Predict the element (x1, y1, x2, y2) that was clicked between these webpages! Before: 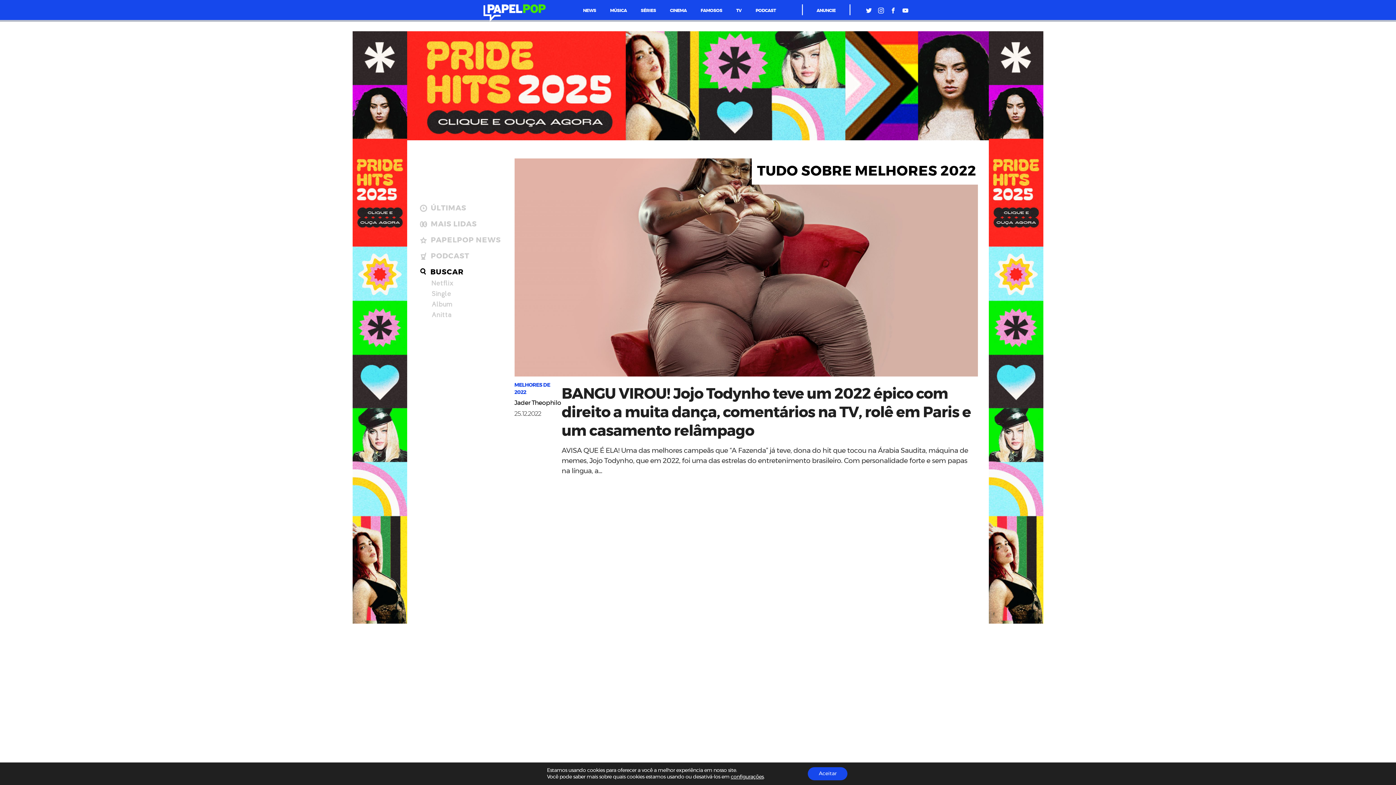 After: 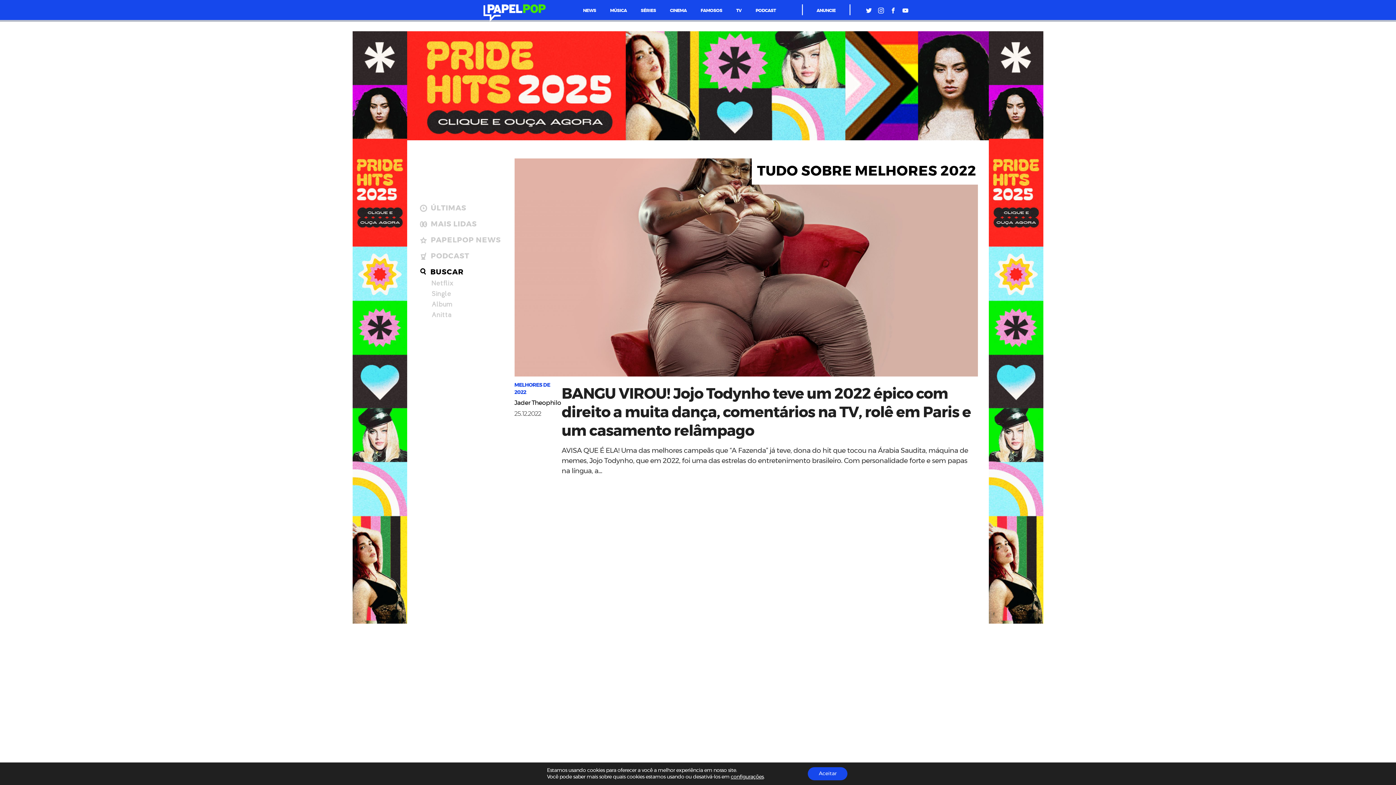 Action: bbox: (989, 619, 1043, 625)